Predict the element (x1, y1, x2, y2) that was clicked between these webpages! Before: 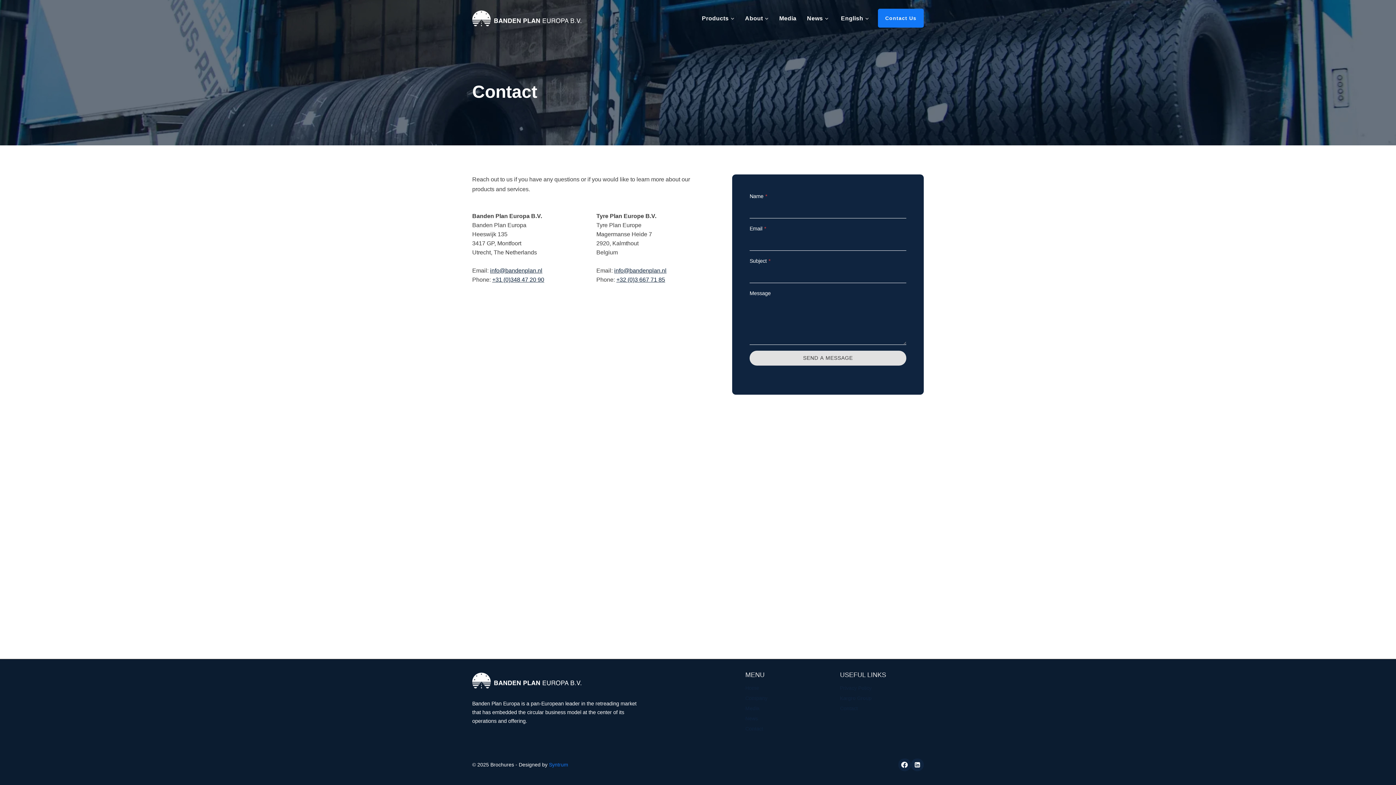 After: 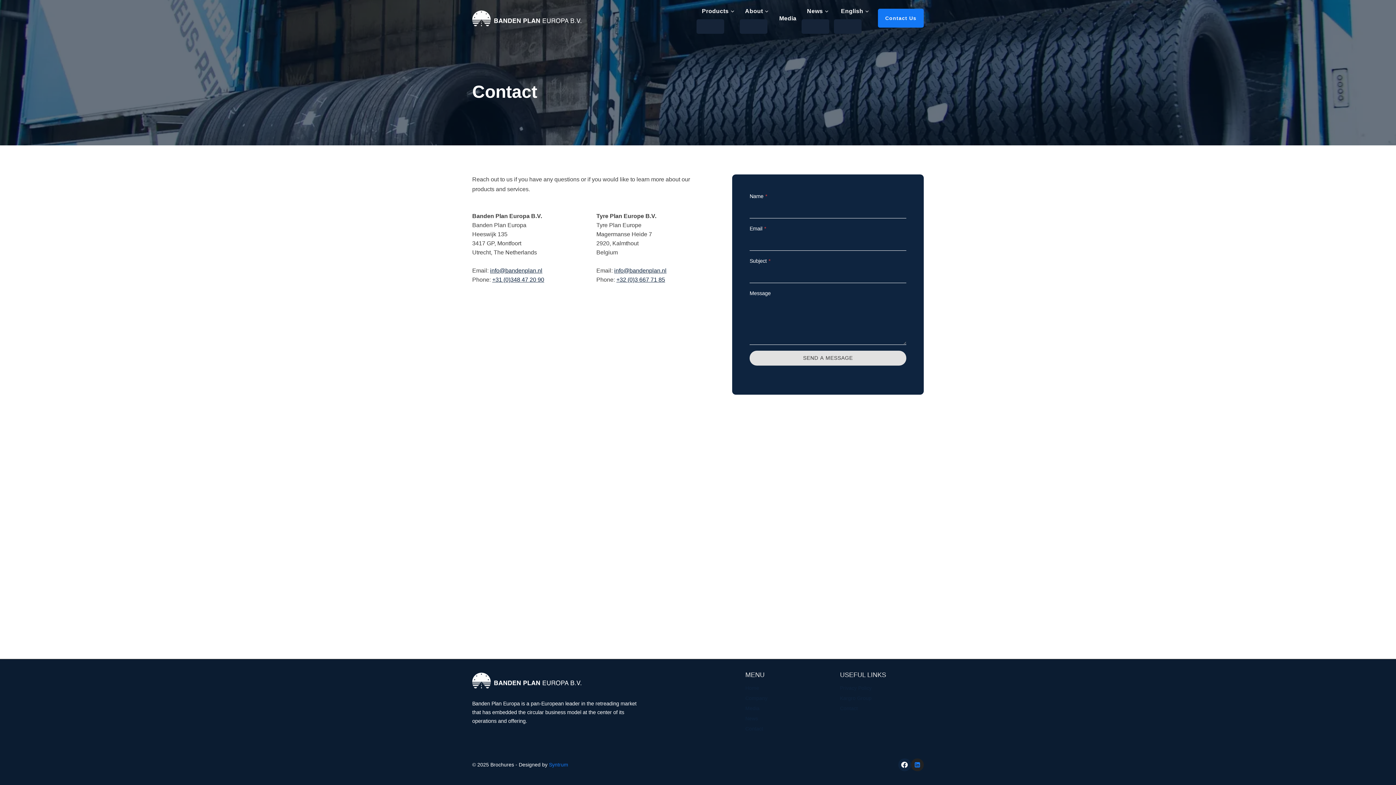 Action: bbox: (911, 758, 924, 771) label: Linkedin